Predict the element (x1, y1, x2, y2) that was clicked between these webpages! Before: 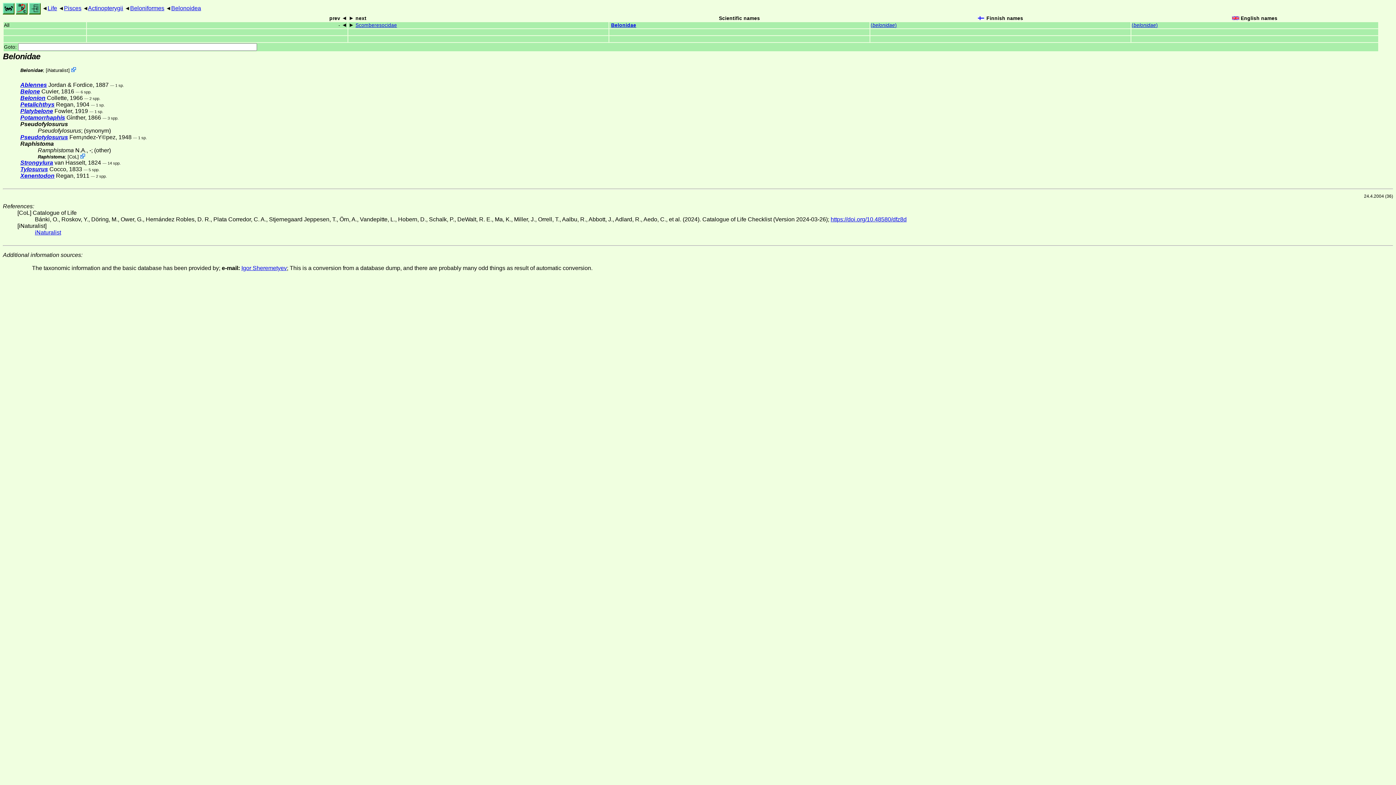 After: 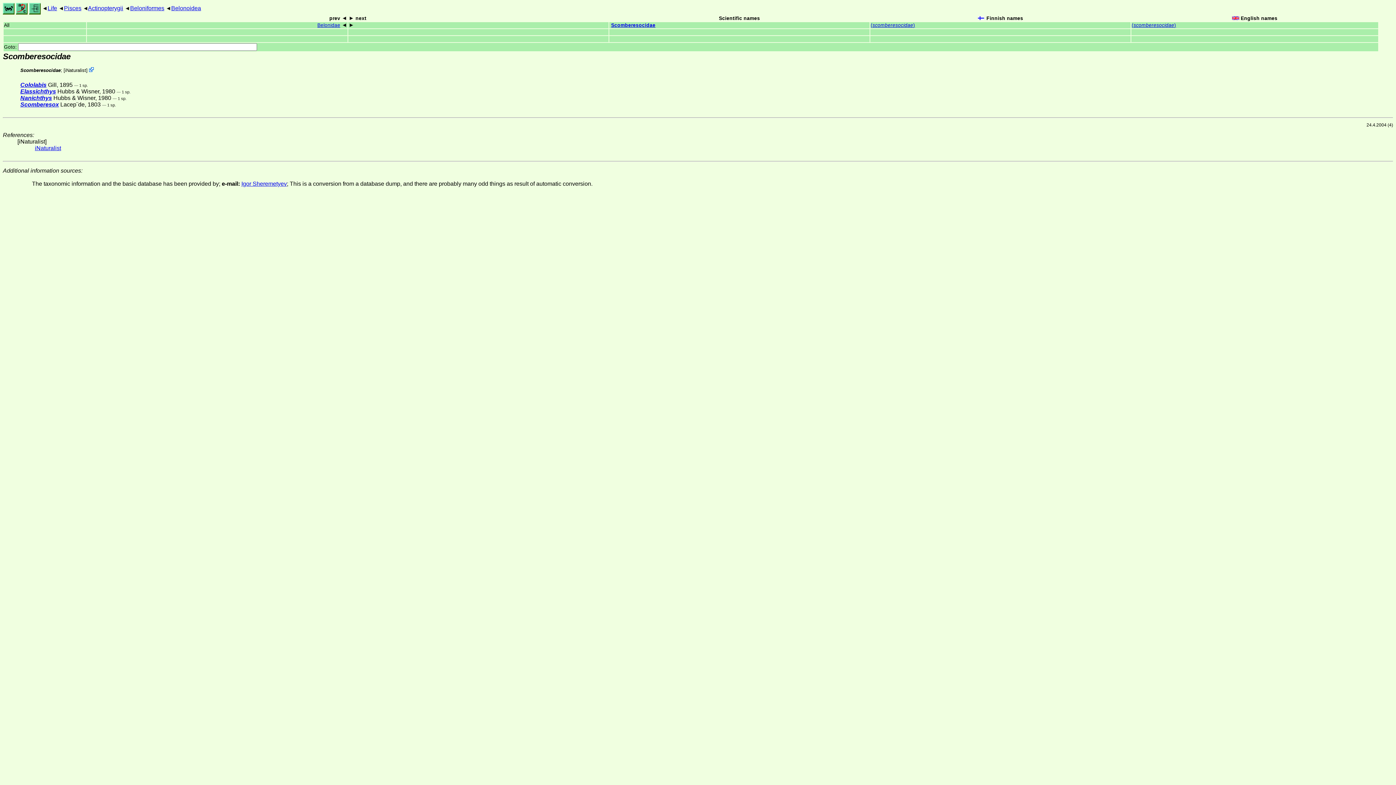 Action: label: Scomberesocidae bbox: (355, 22, 397, 28)